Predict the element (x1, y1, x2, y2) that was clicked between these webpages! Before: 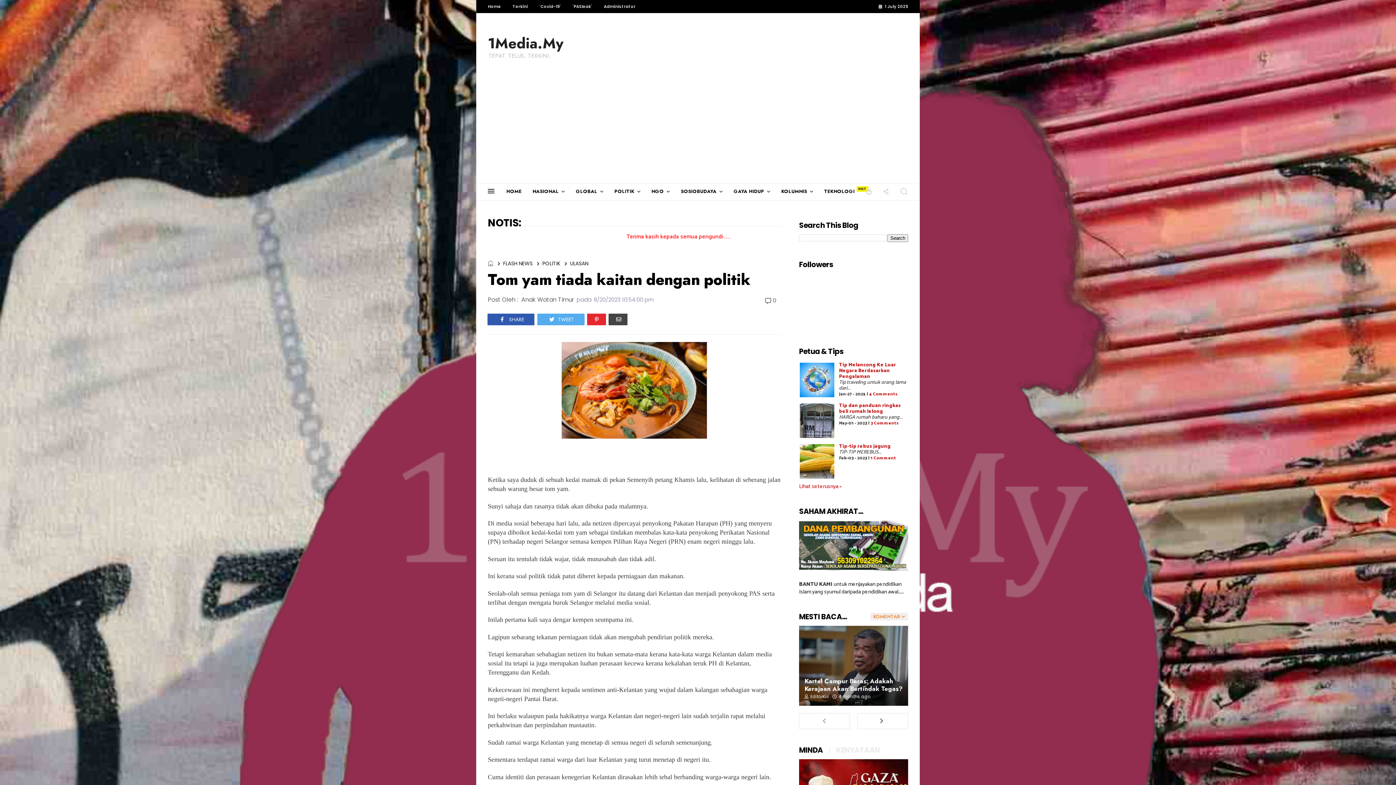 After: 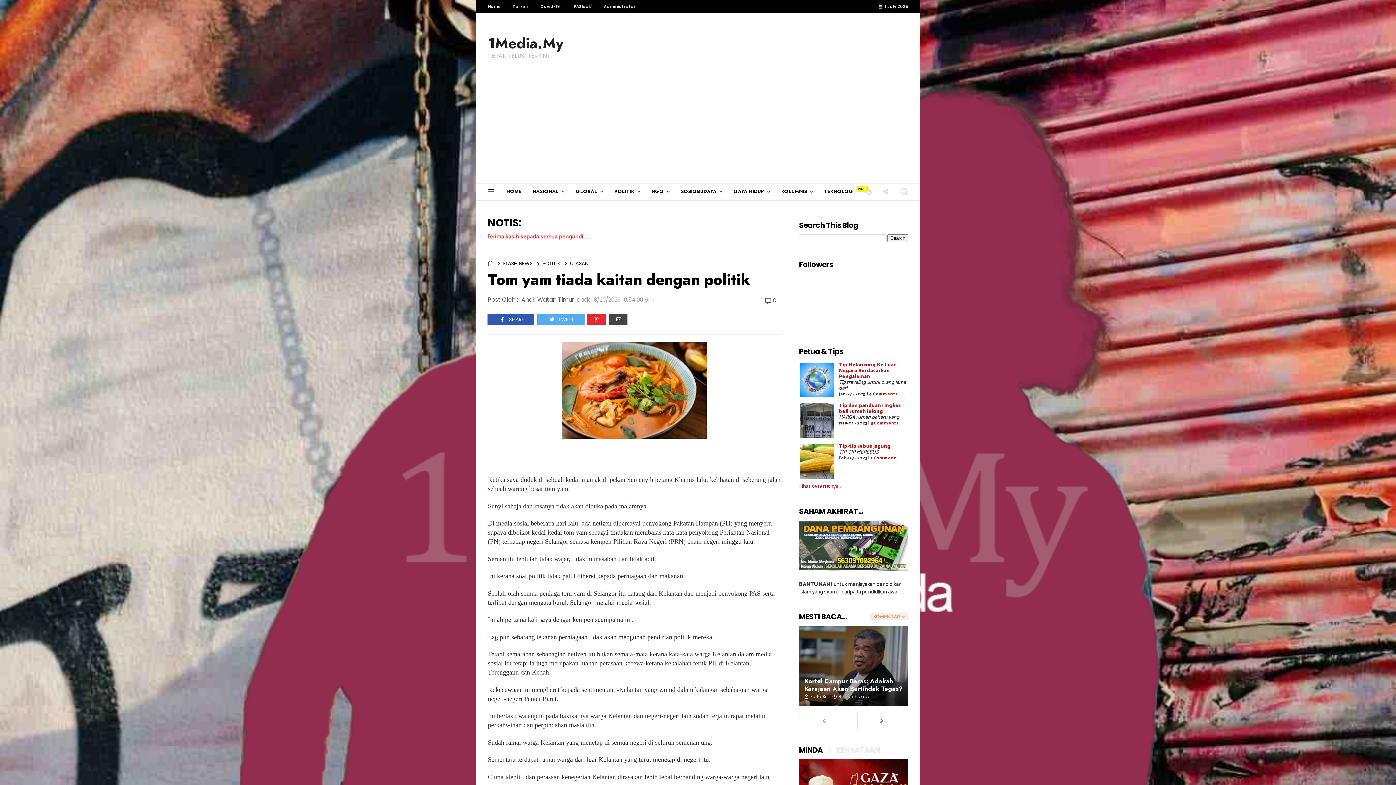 Action: bbox: (608, 313, 627, 325) label: Email This